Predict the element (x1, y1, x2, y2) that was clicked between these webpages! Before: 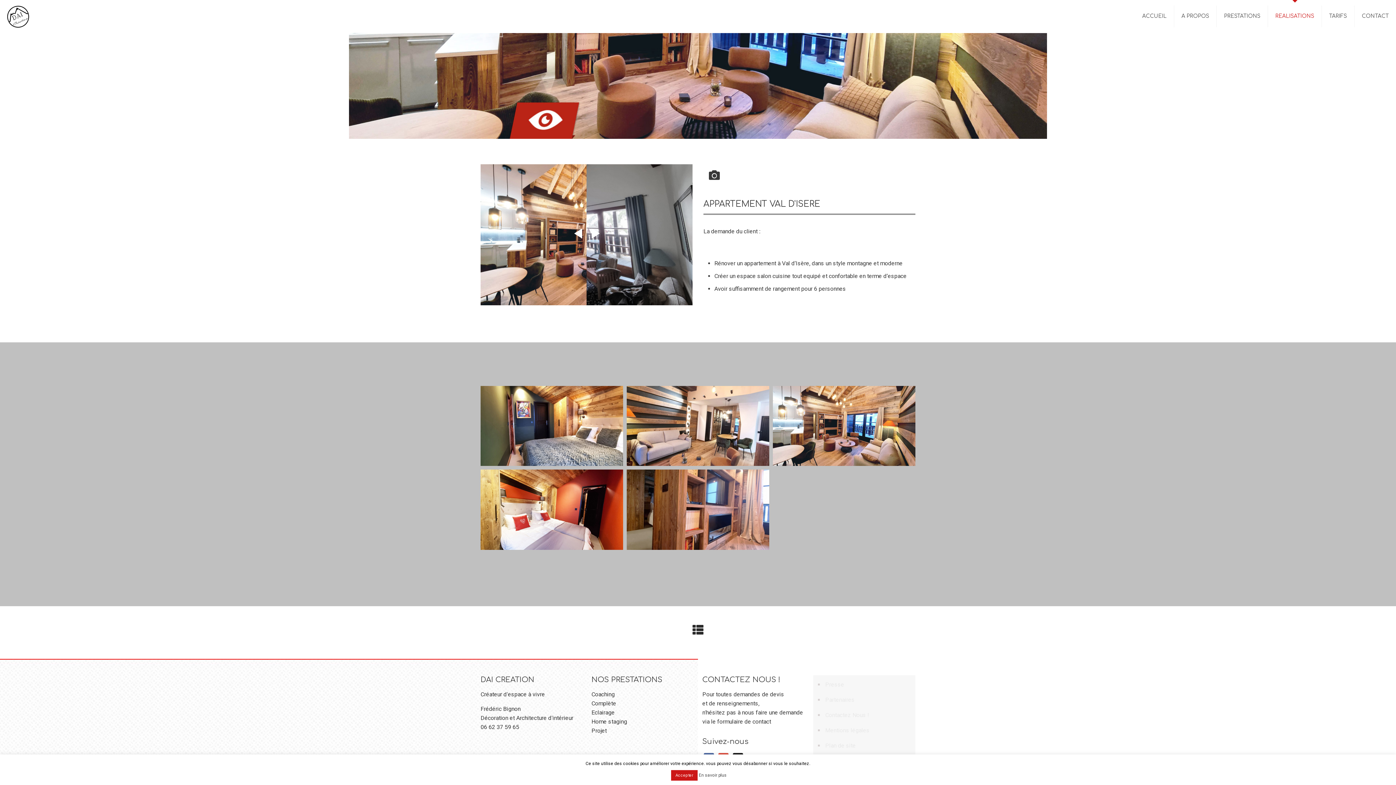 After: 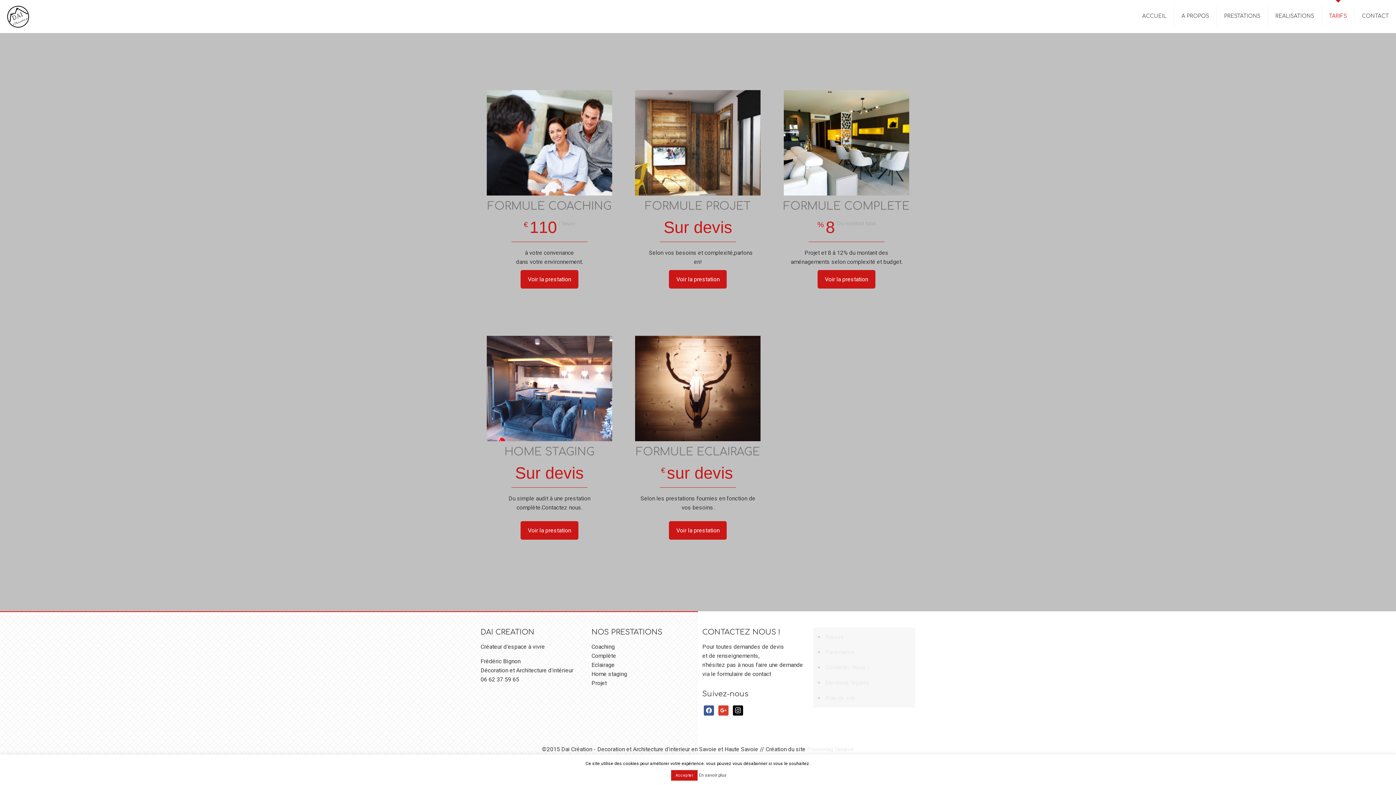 Action: label: TARIFS bbox: (1322, 0, 1354, 32)